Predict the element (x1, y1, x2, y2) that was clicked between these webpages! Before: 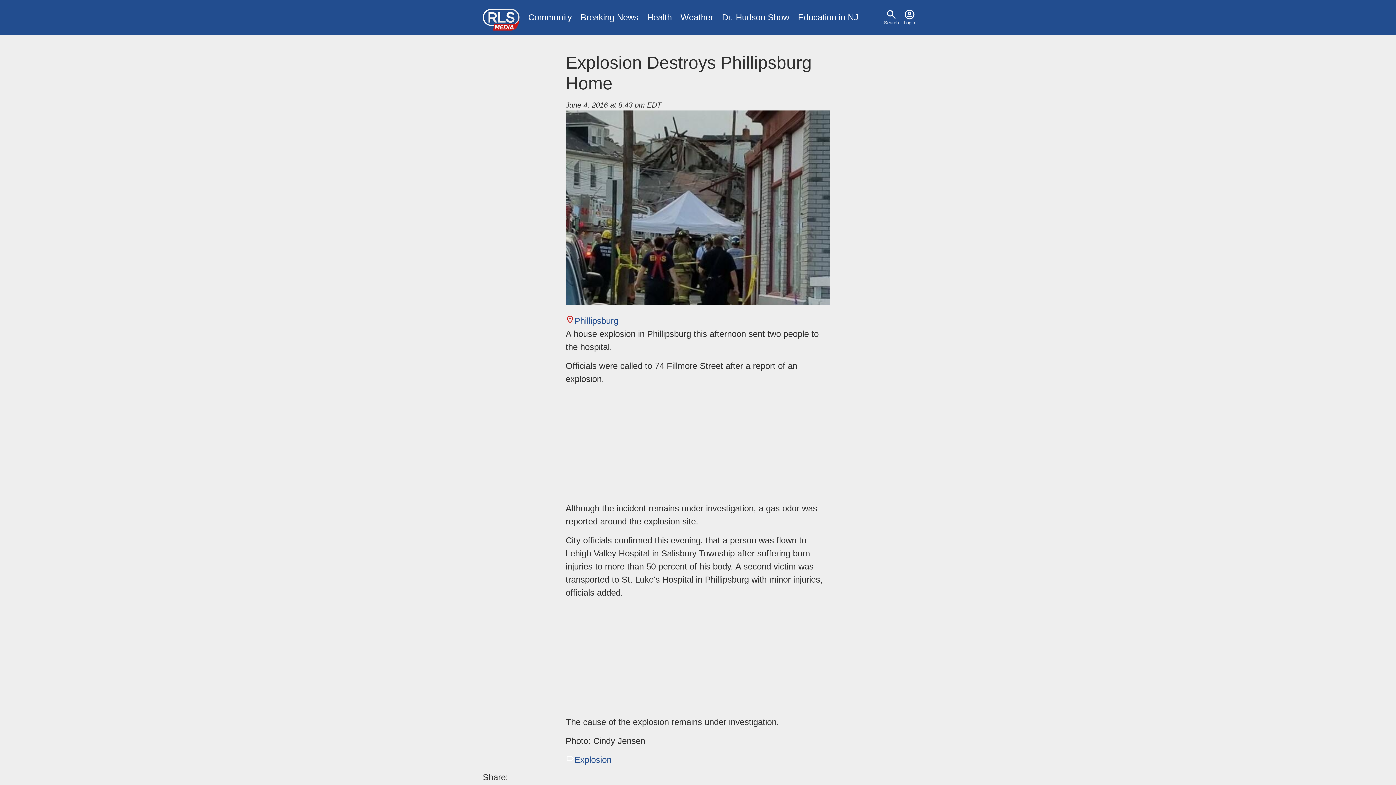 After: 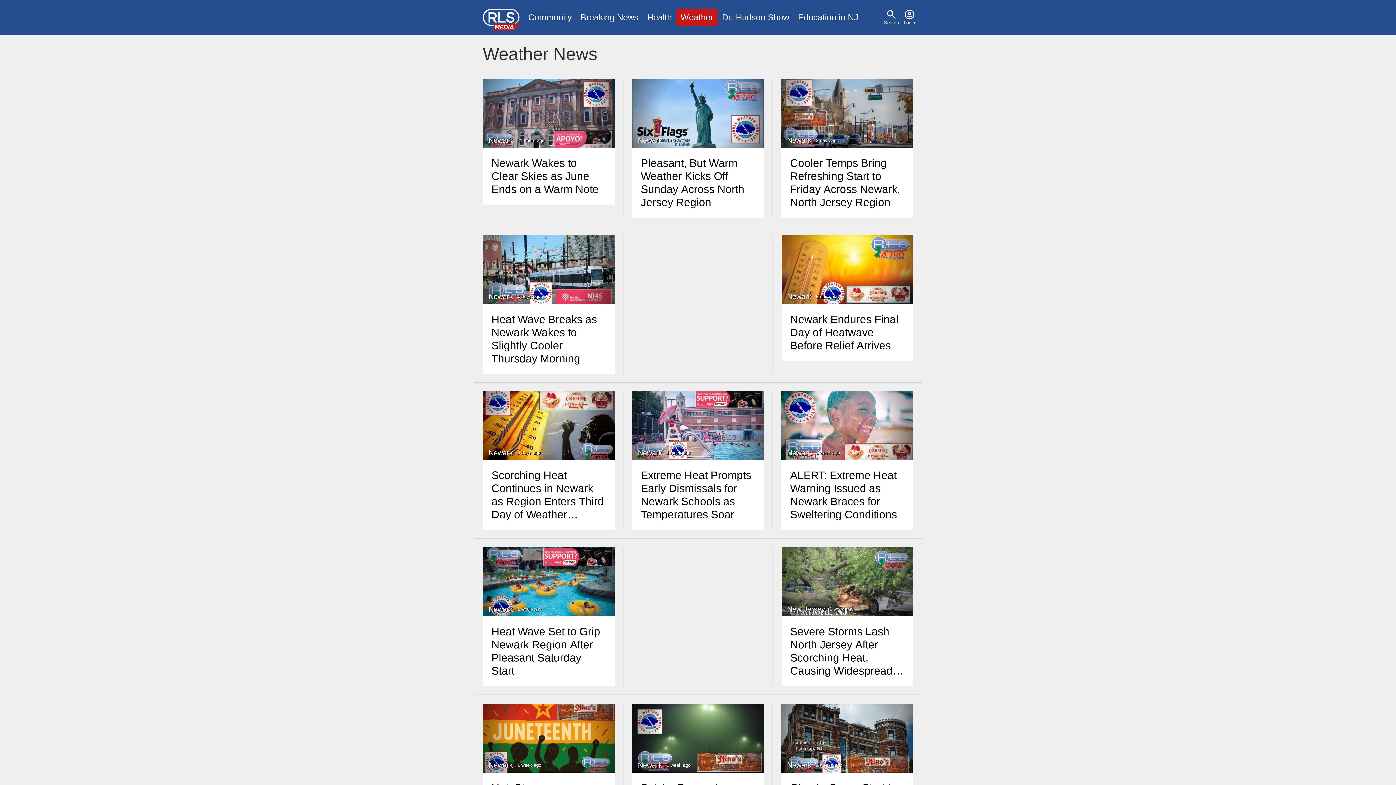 Action: label: Weather bbox: (676, 8, 717, 26)